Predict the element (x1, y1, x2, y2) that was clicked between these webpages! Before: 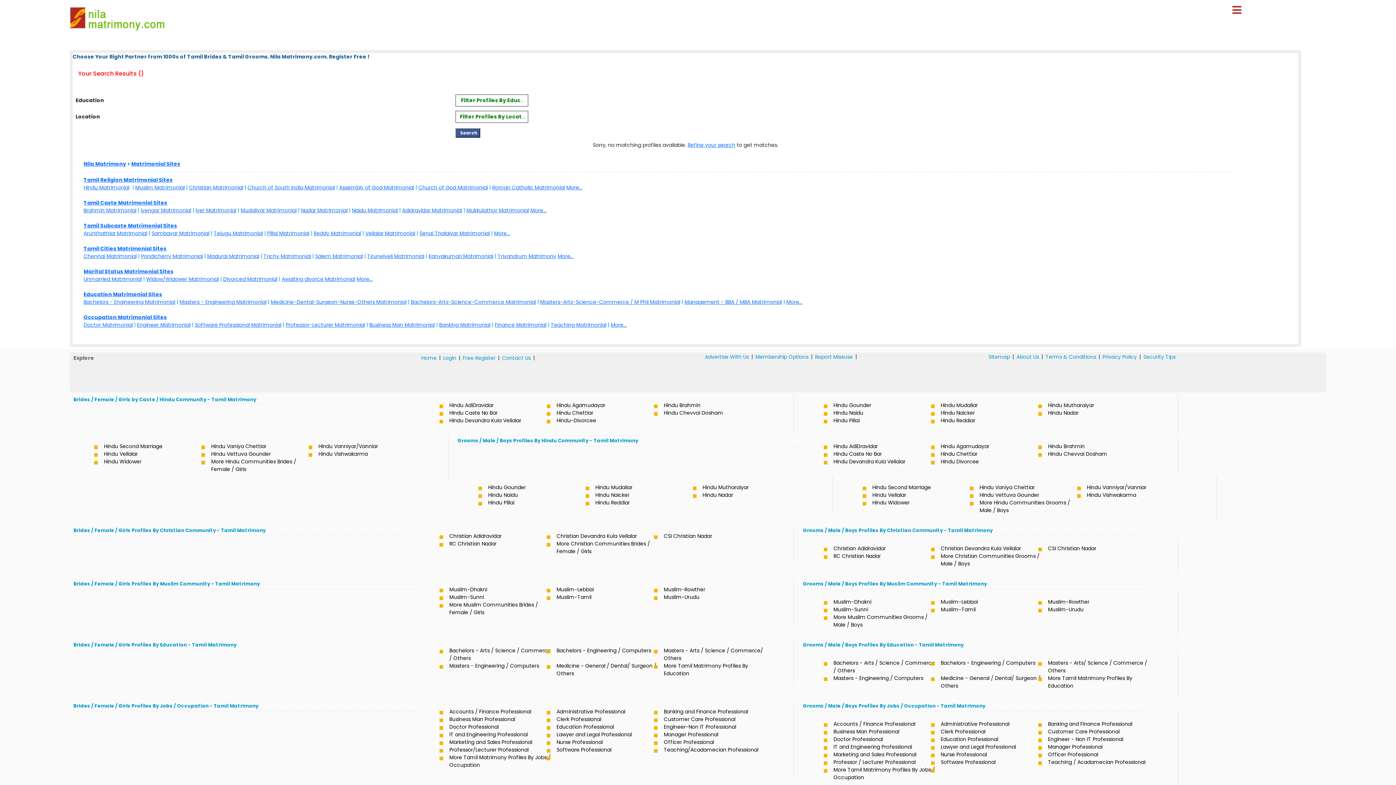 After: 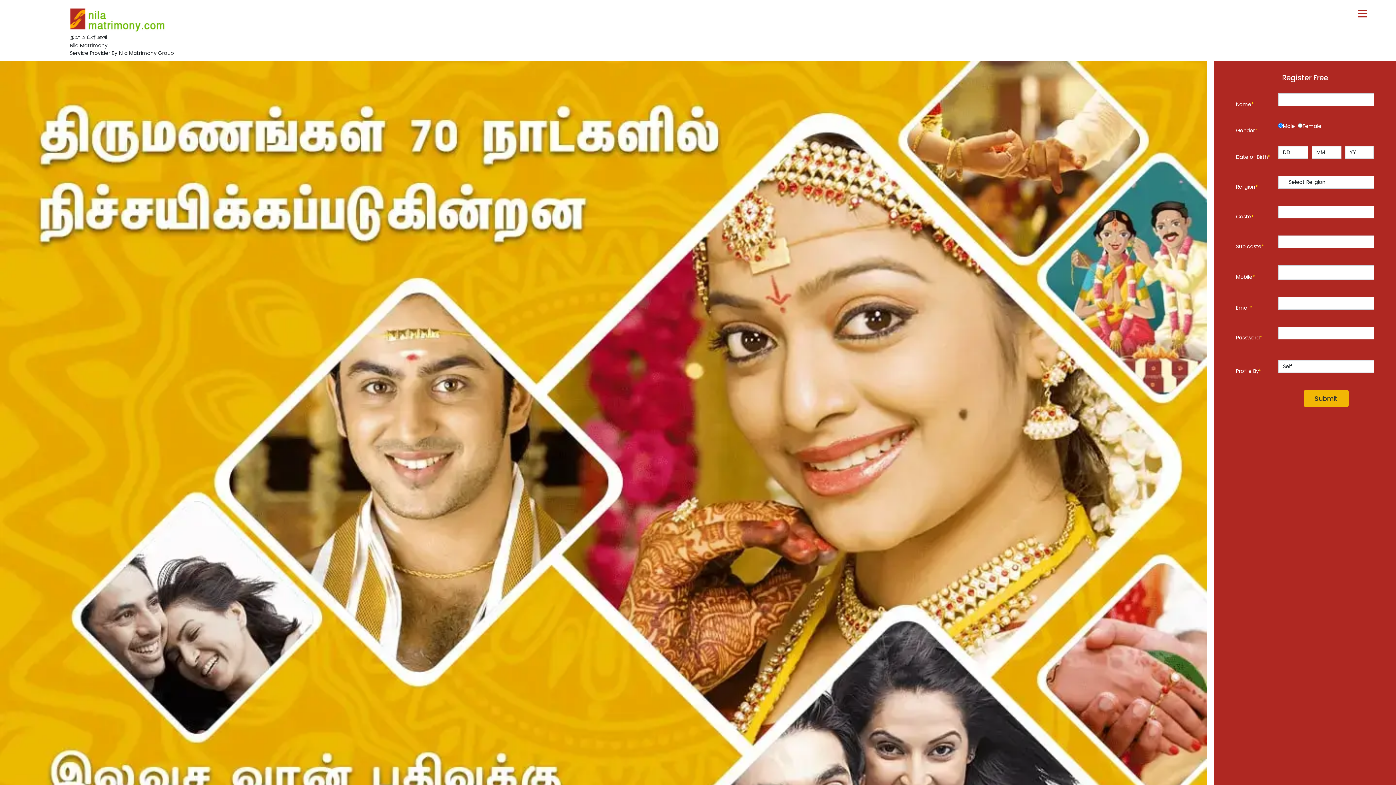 Action: bbox: (69, 26, 175, 33)